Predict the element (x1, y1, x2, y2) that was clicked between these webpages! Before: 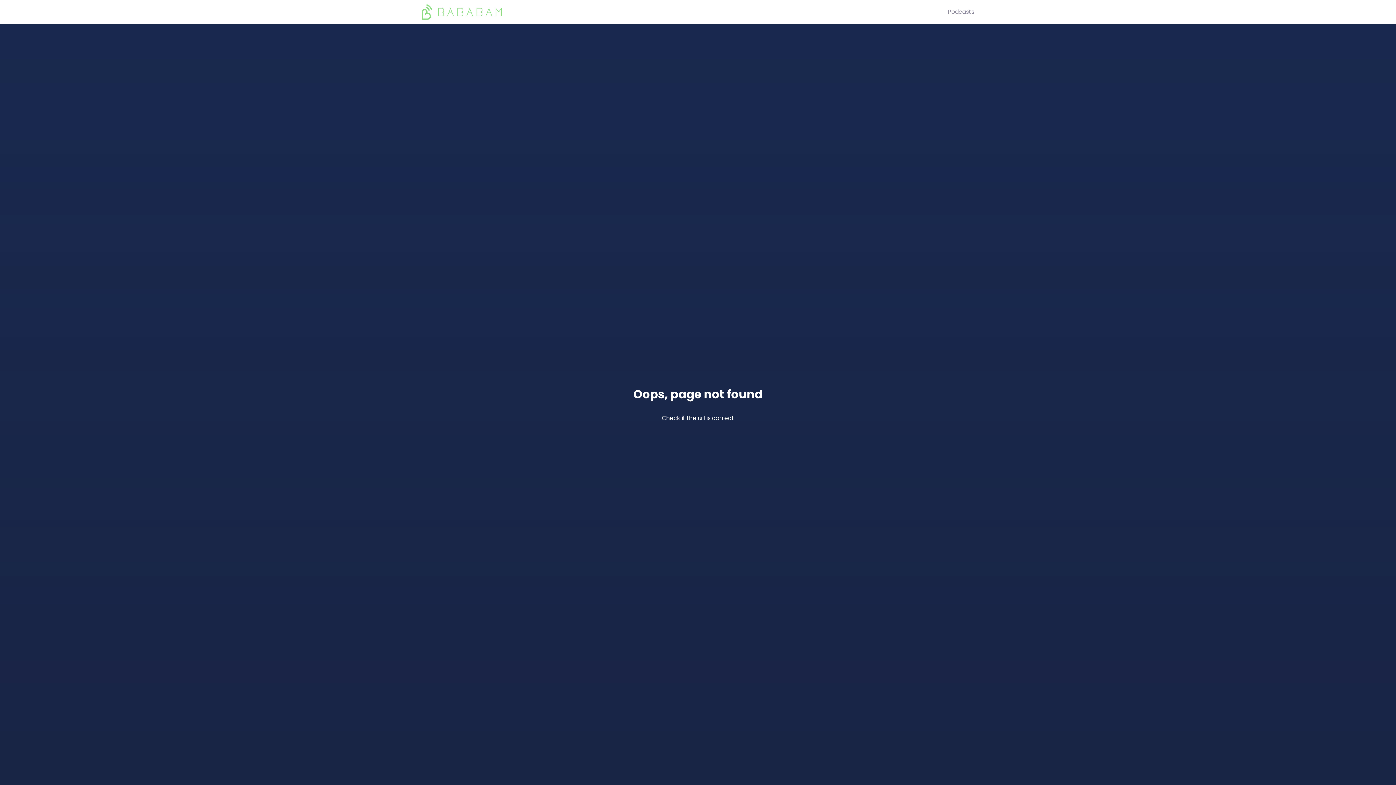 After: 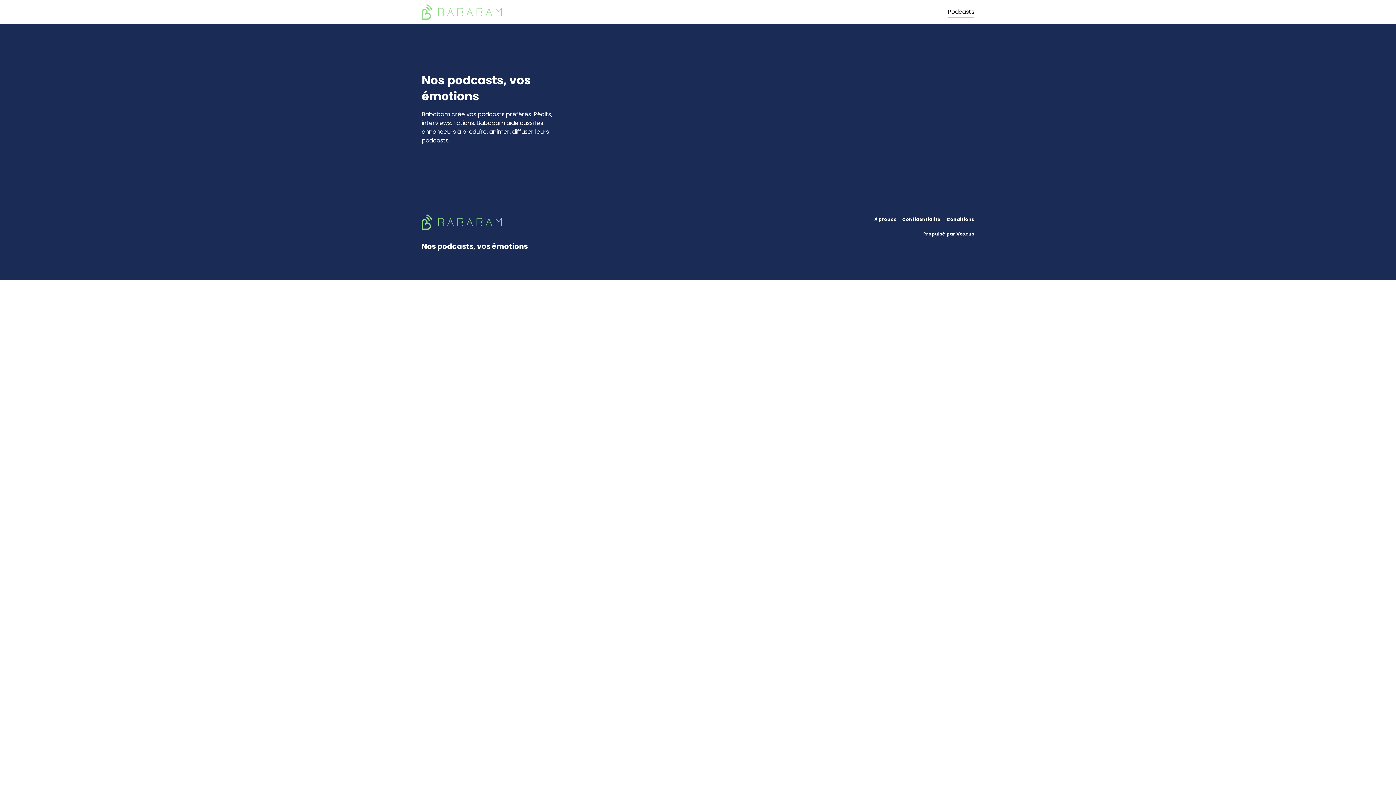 Action: bbox: (948, 7, 974, 16) label: Podcasts